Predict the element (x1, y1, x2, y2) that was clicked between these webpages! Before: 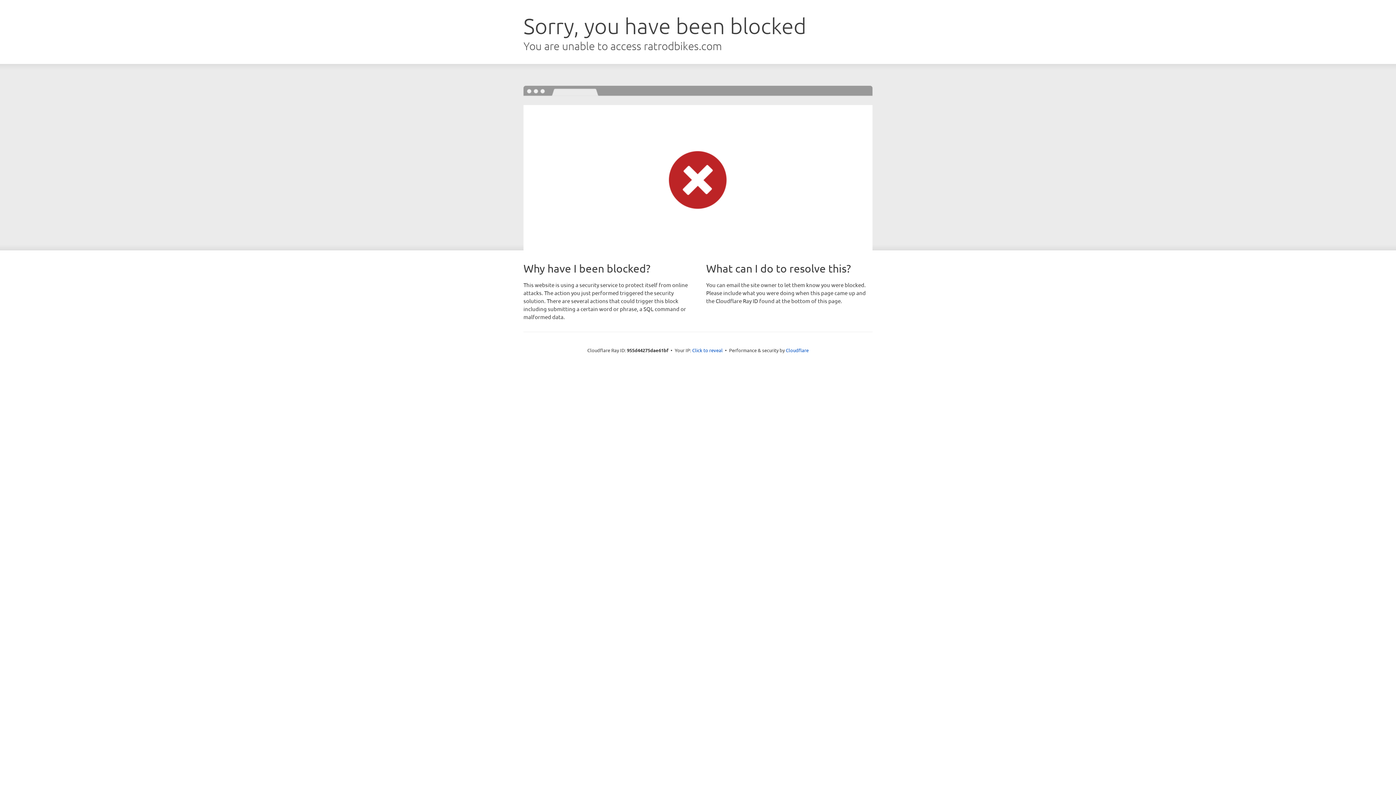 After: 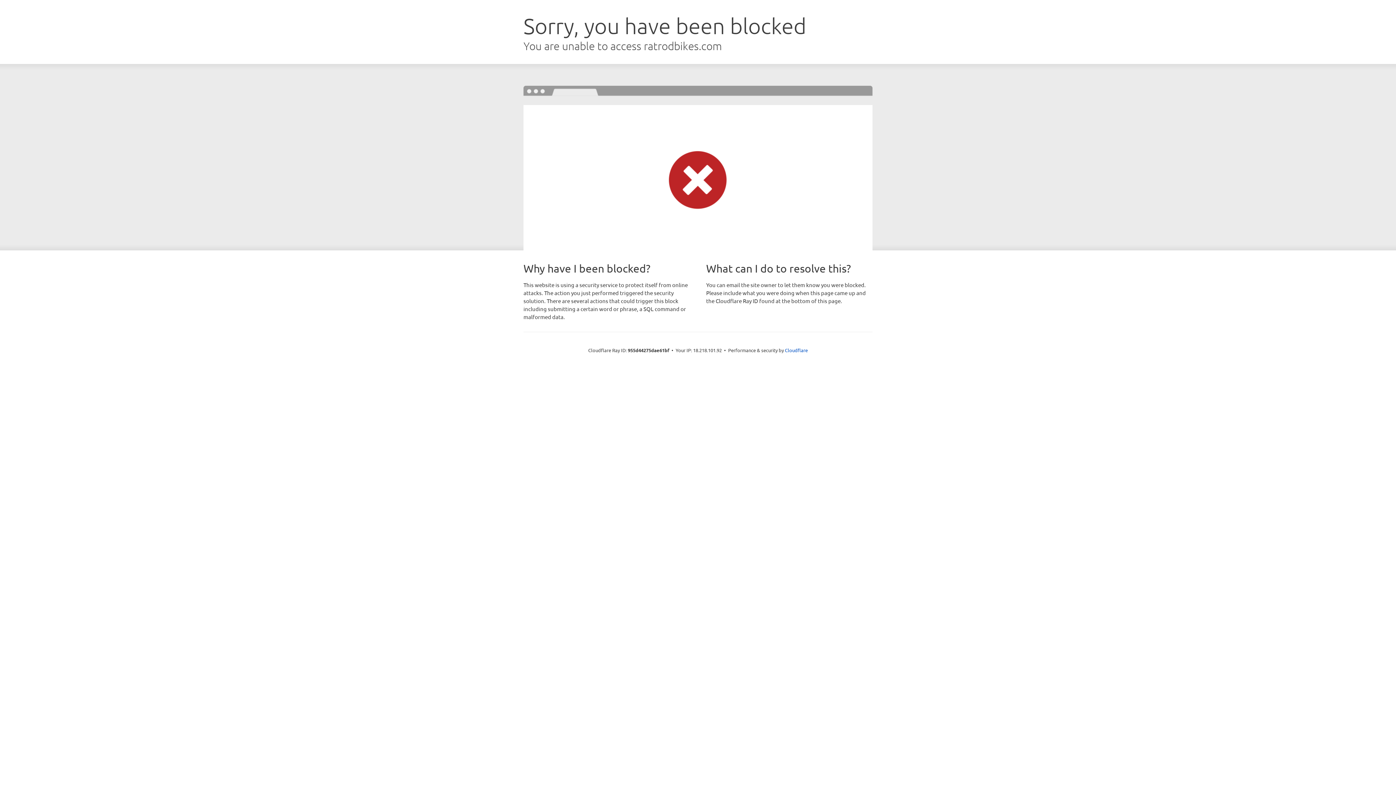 Action: bbox: (692, 346, 722, 353) label: Click to reveal